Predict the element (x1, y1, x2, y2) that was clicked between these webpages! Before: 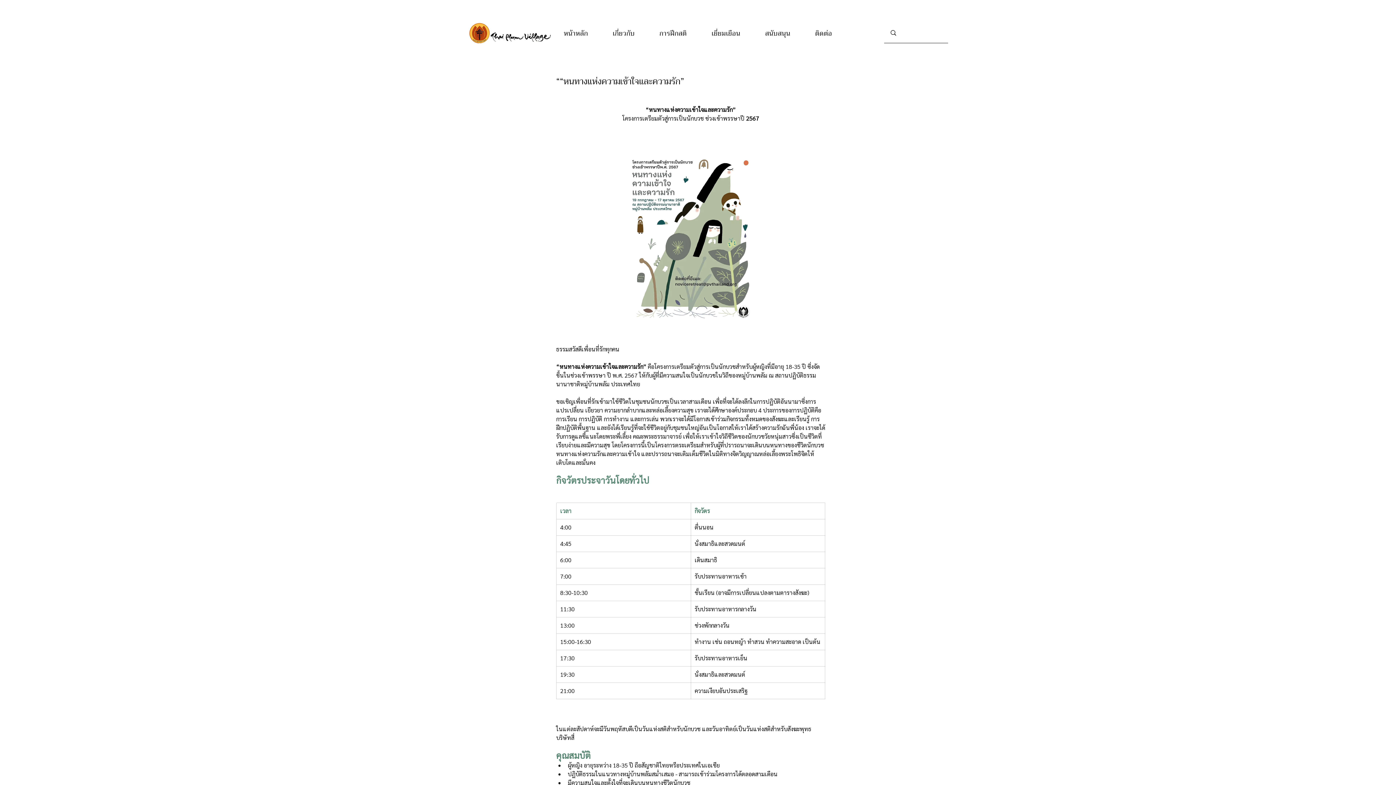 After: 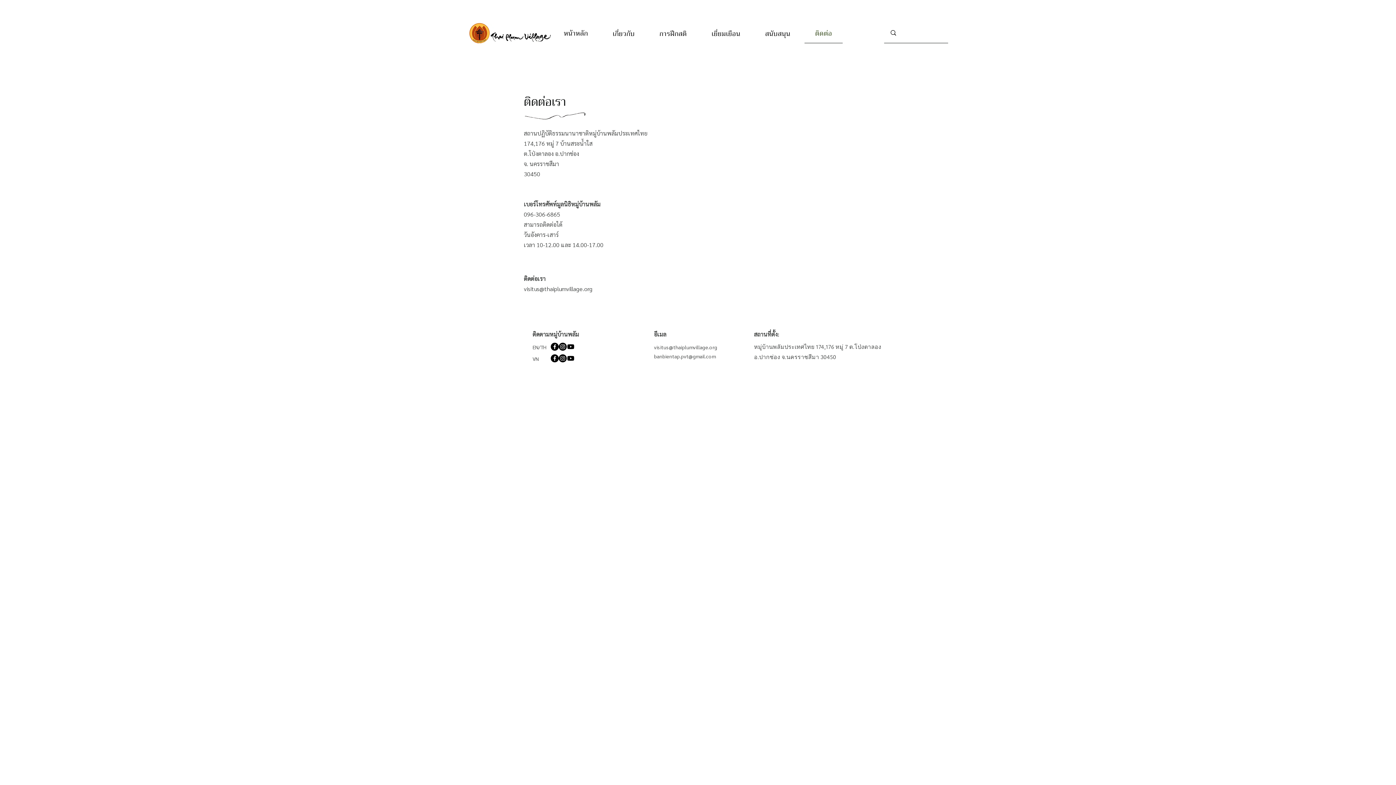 Action: bbox: (804, 24, 842, 42) label: ติดต่อ